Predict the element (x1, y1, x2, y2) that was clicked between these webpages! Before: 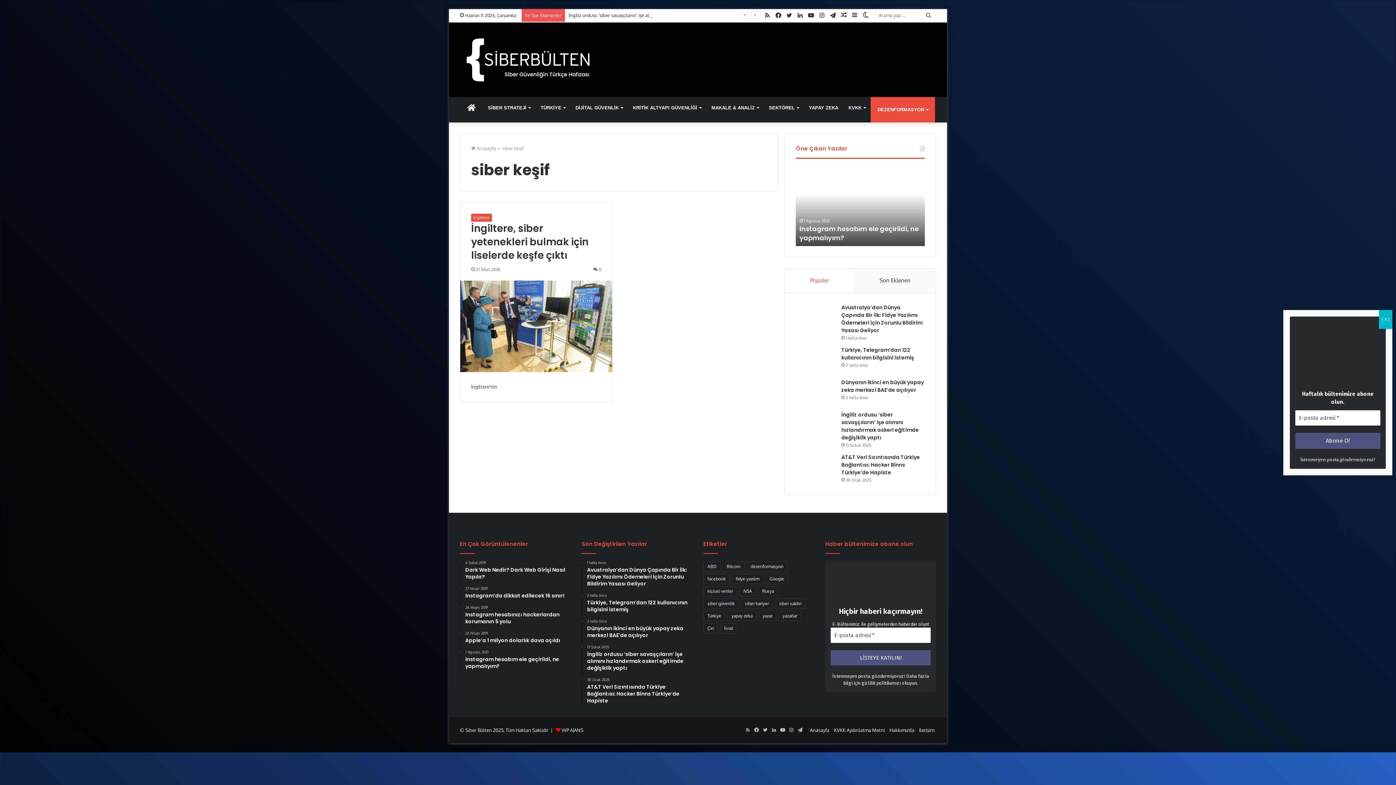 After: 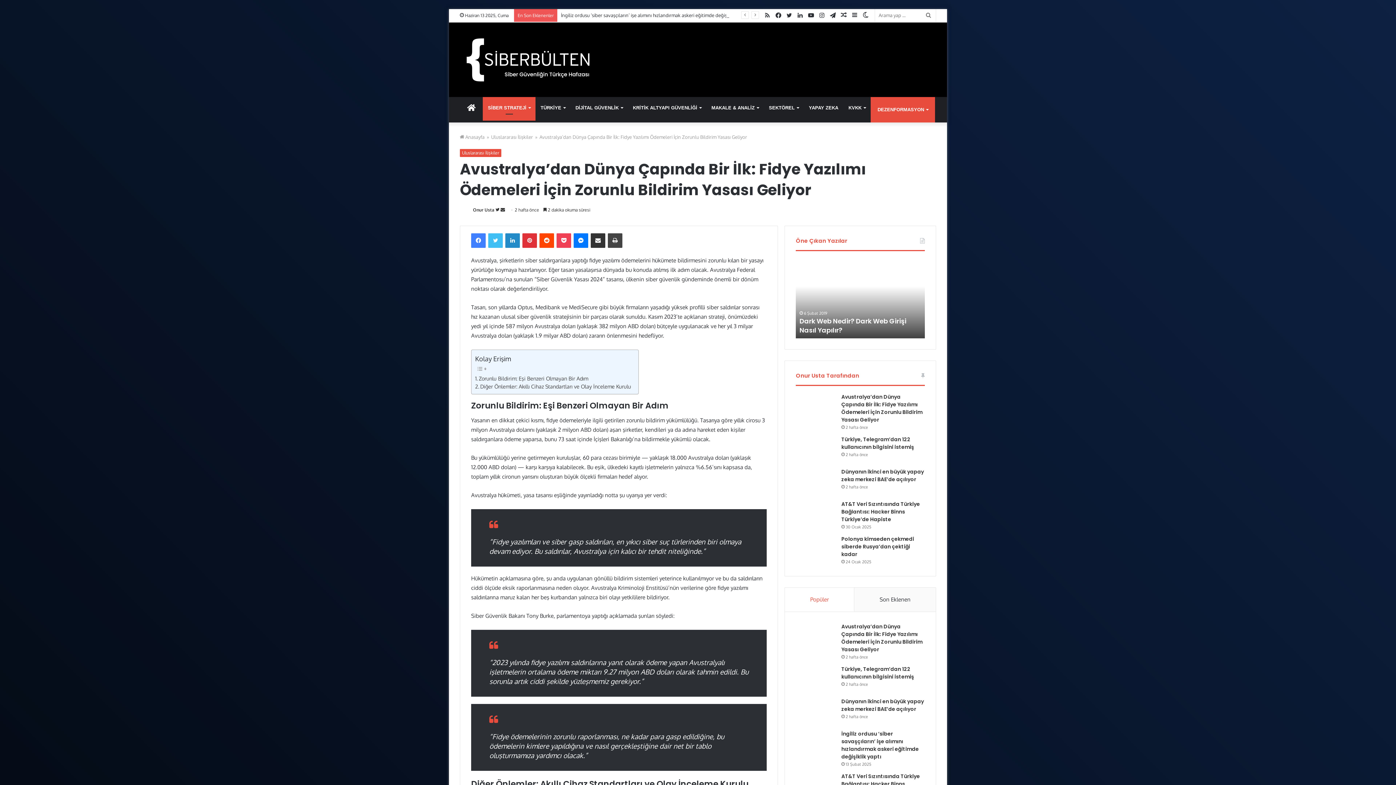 Action: label: 1 hafta önce
Avustralya’dan Dünya Çapında Bir İlk: Fidye Yazılımı Ödemeleri İçin Zorunlu Bildirim Yasası Geliyor bbox: (587, 560, 692, 587)